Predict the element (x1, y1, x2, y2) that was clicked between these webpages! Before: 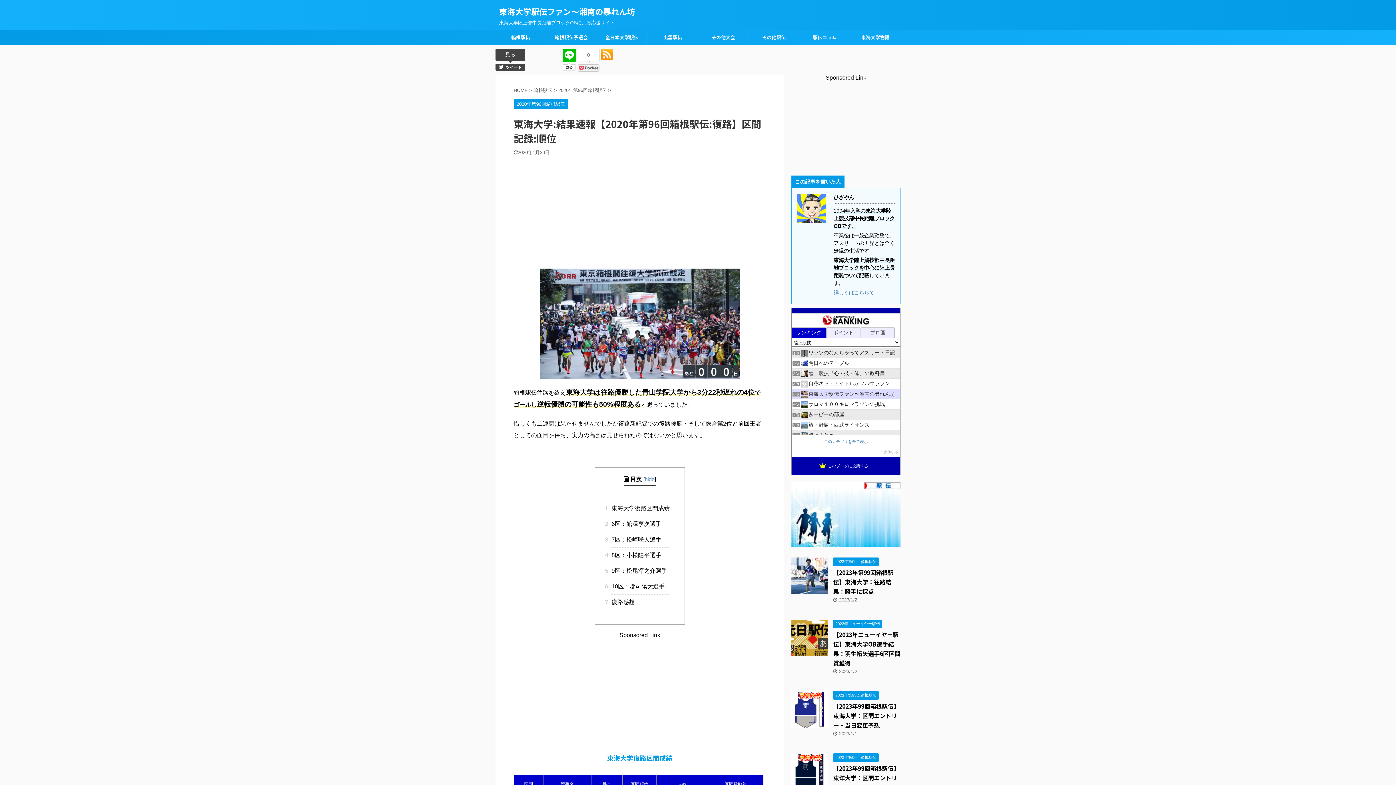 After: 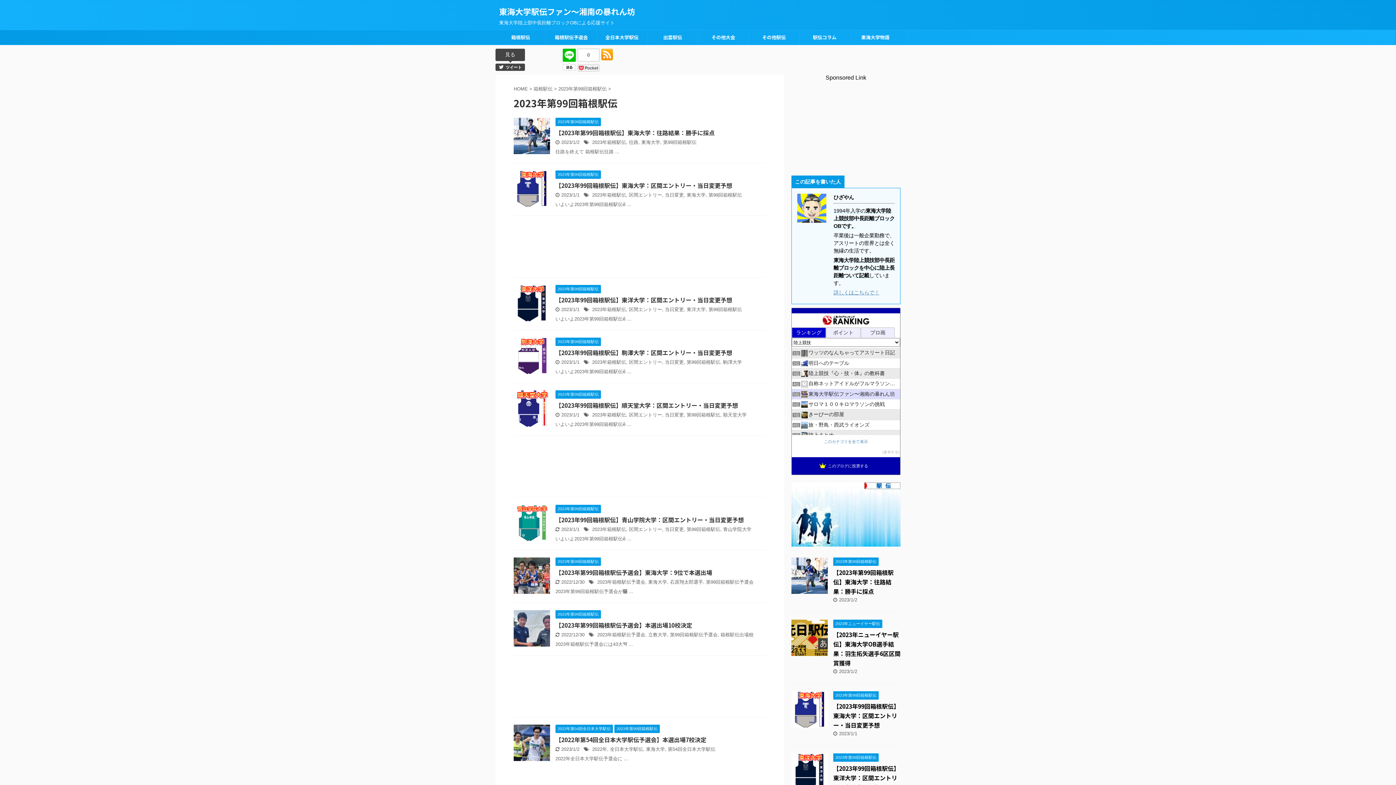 Action: label: 2023年第99回箱根駅伝 bbox: (833, 692, 878, 698)